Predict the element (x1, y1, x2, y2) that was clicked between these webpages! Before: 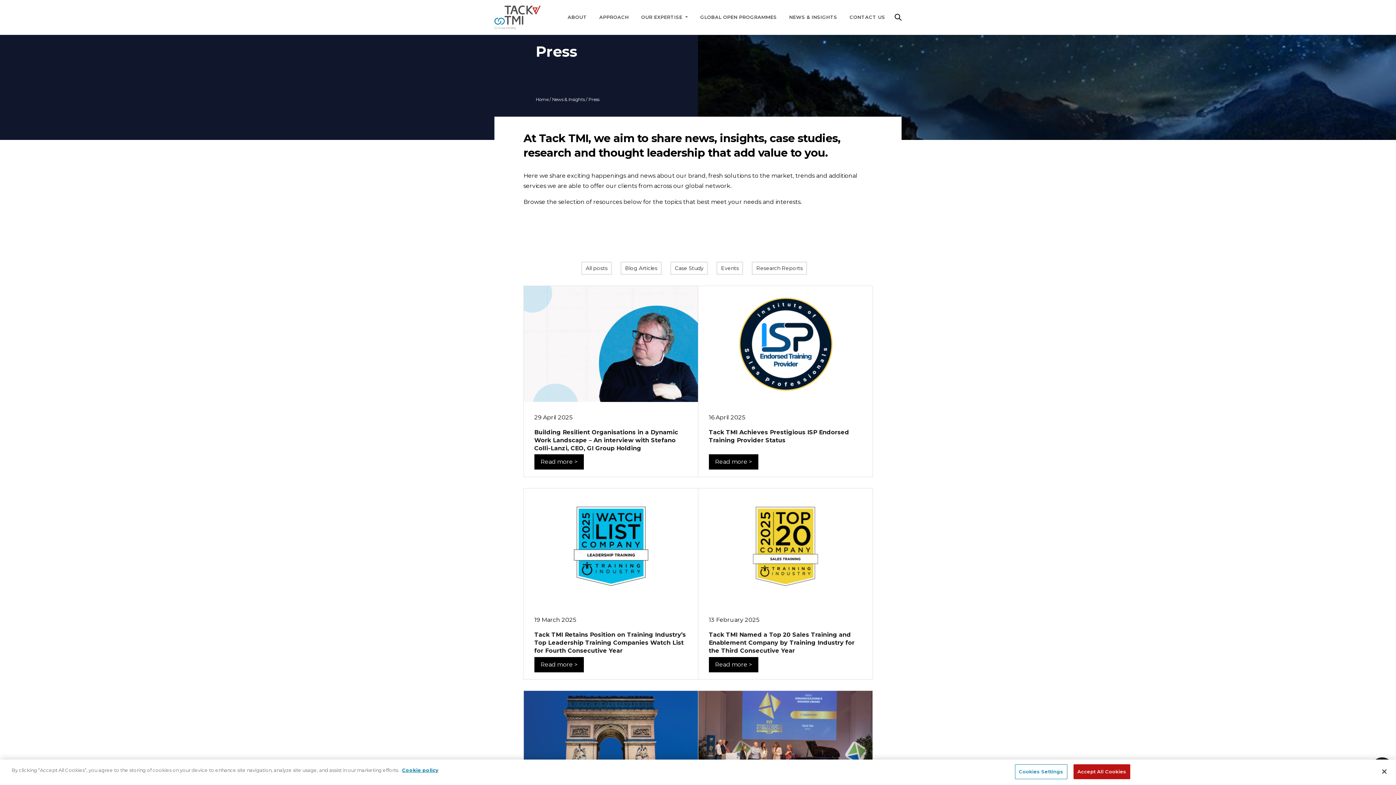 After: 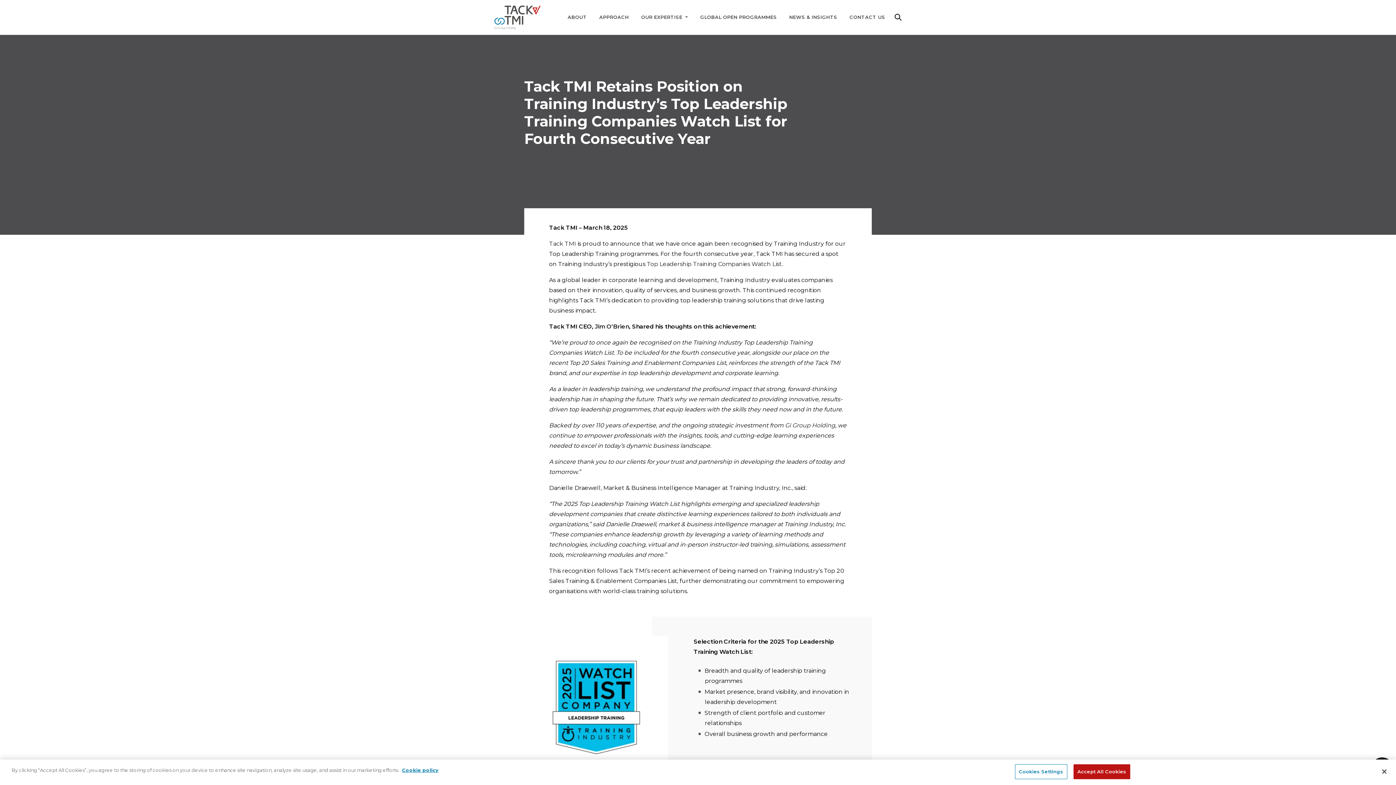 Action: label: Read more > bbox: (534, 657, 583, 672)